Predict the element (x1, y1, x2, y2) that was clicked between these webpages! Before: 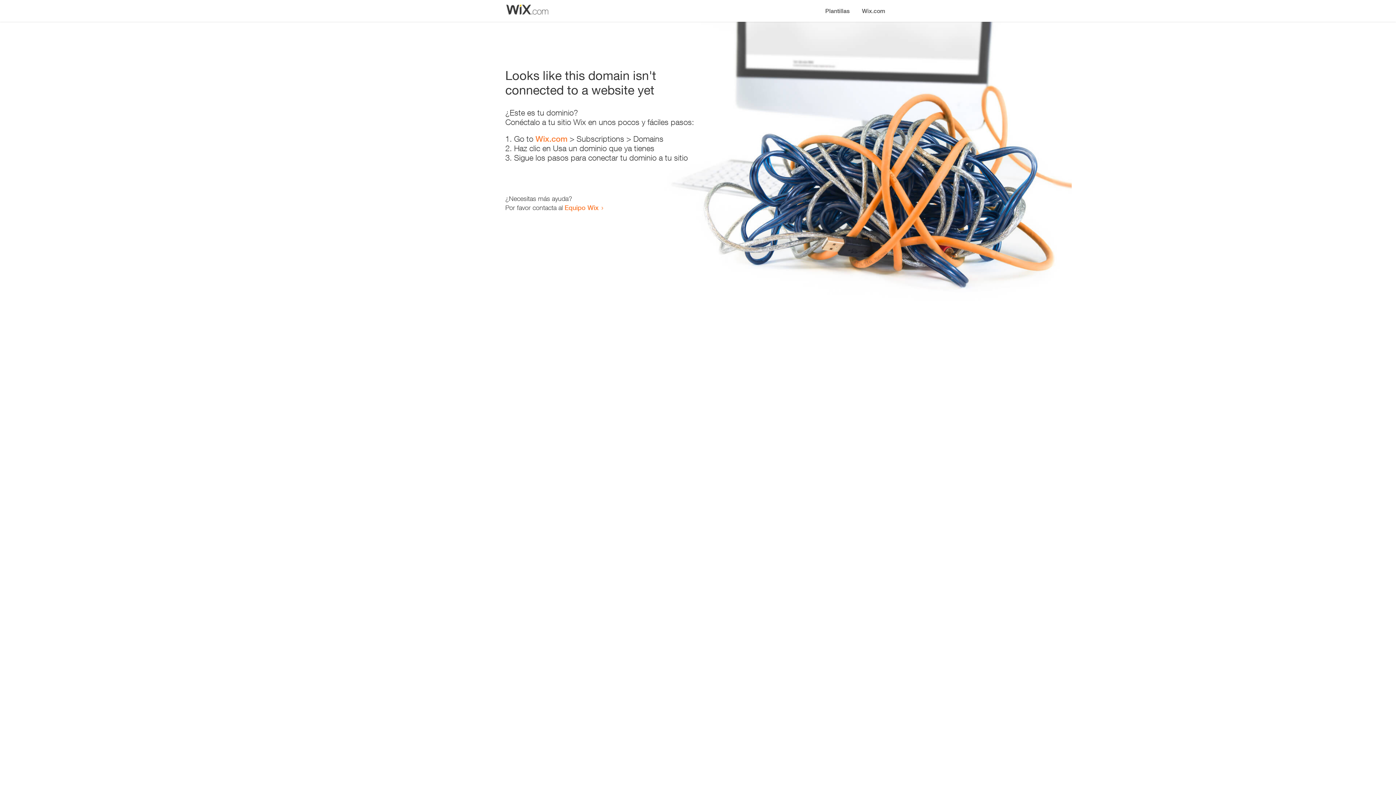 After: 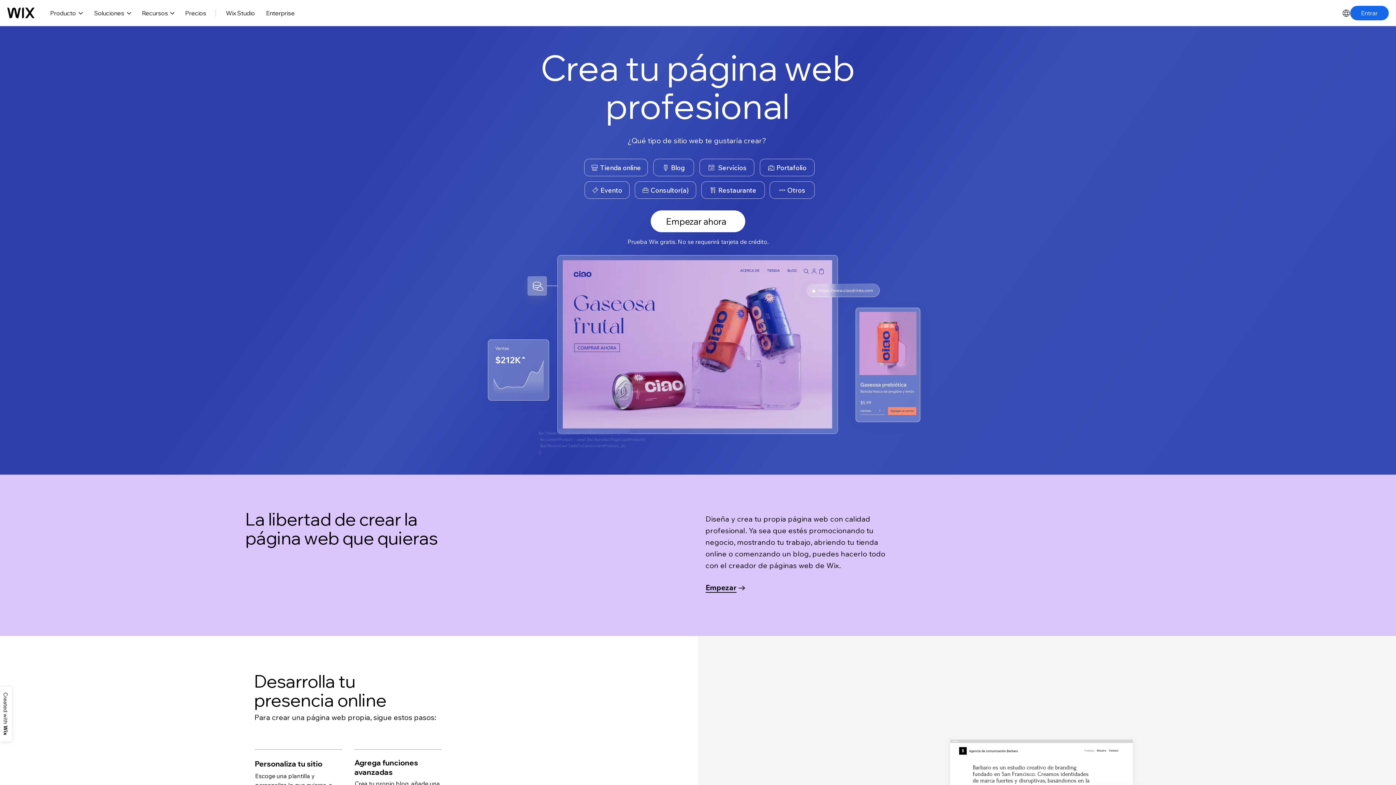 Action: label: Wix.com bbox: (535, 134, 567, 143)